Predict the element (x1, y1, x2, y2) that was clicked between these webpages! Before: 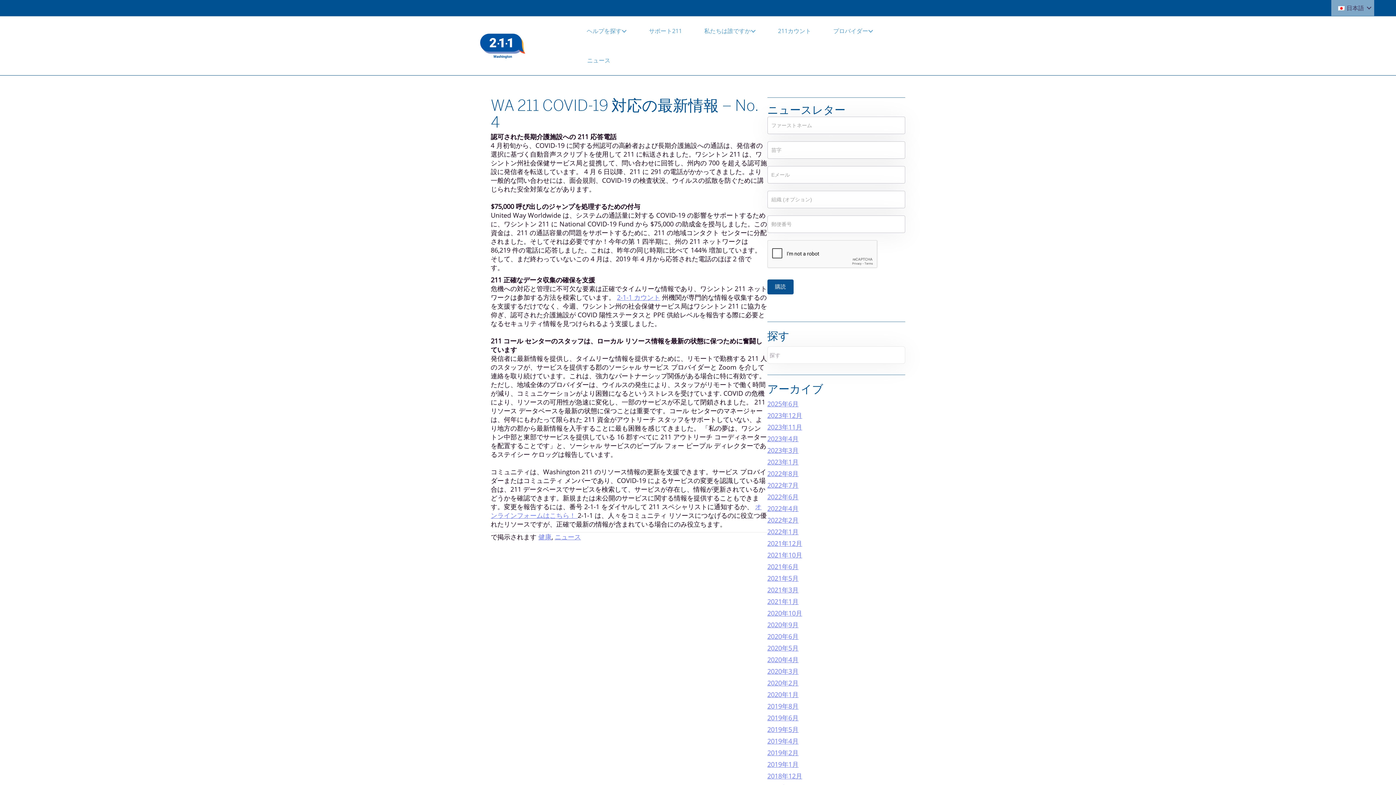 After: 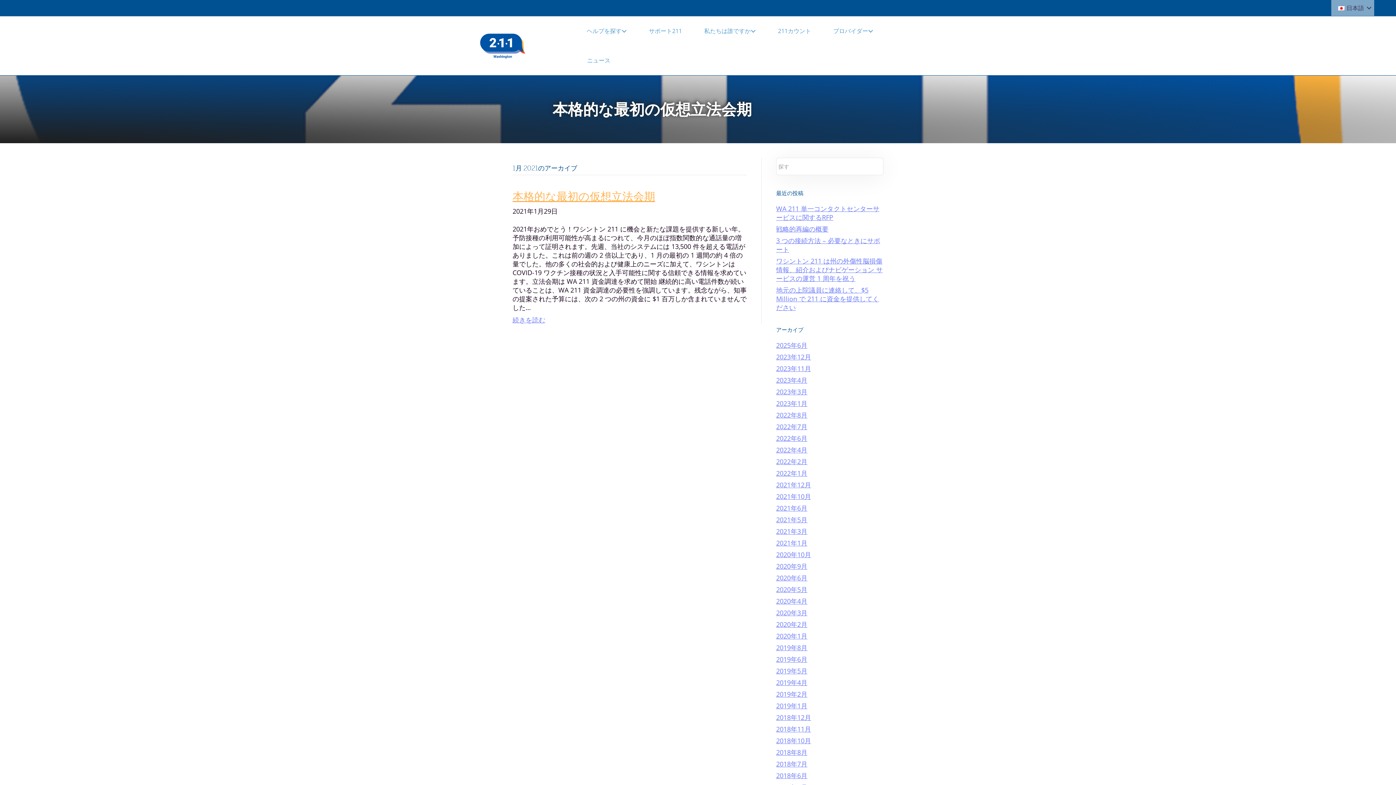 Action: label: 2021年1月 bbox: (767, 597, 798, 606)